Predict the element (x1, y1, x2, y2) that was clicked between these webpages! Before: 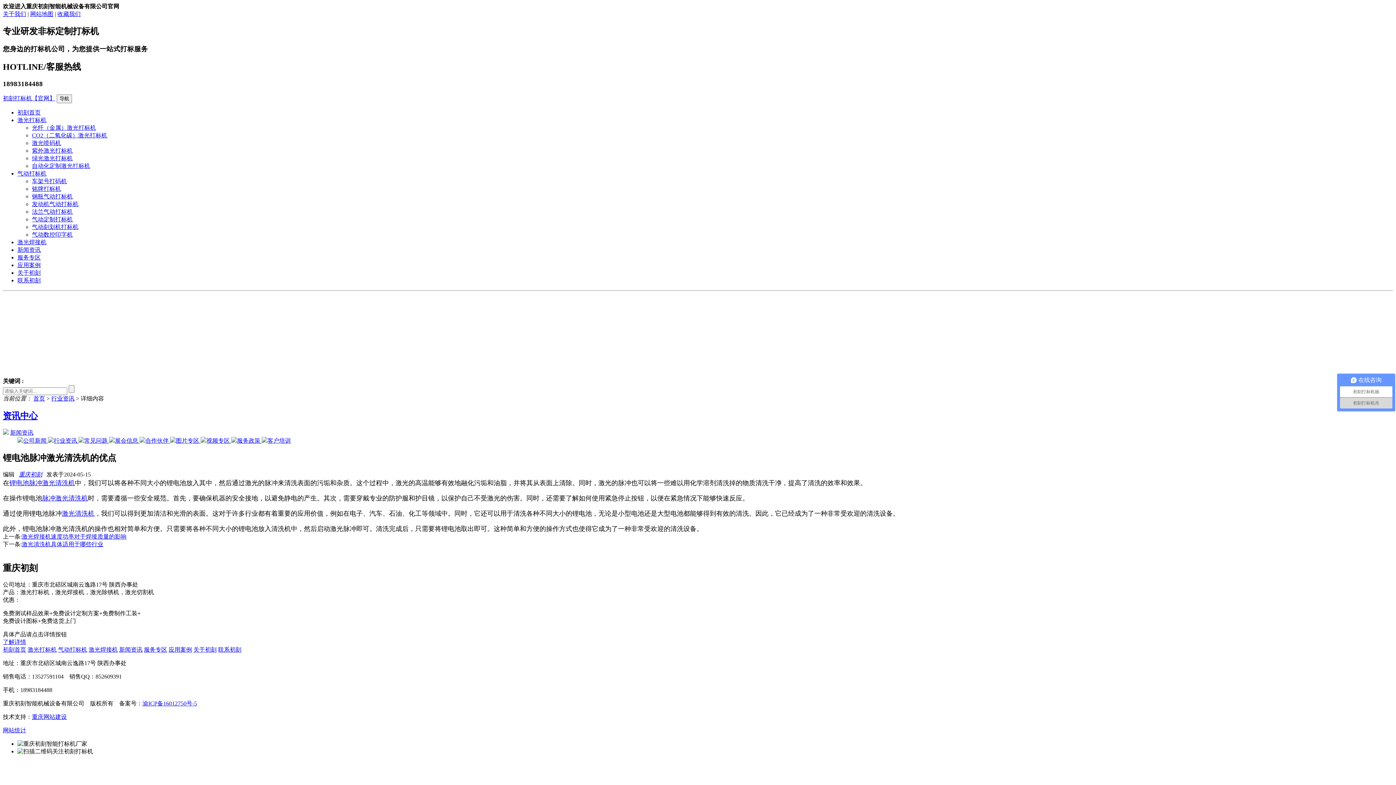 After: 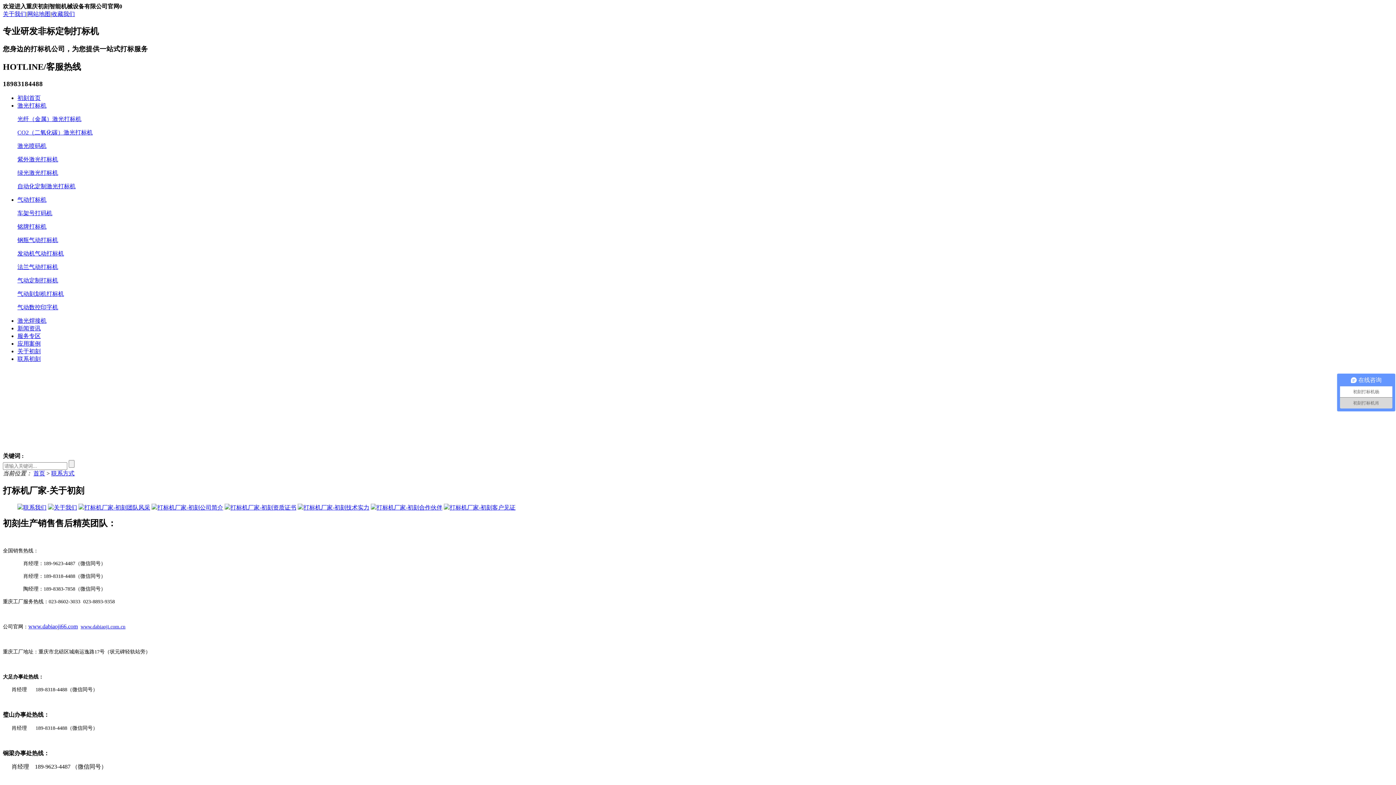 Action: label: 联系初刻 bbox: (218, 646, 241, 653)